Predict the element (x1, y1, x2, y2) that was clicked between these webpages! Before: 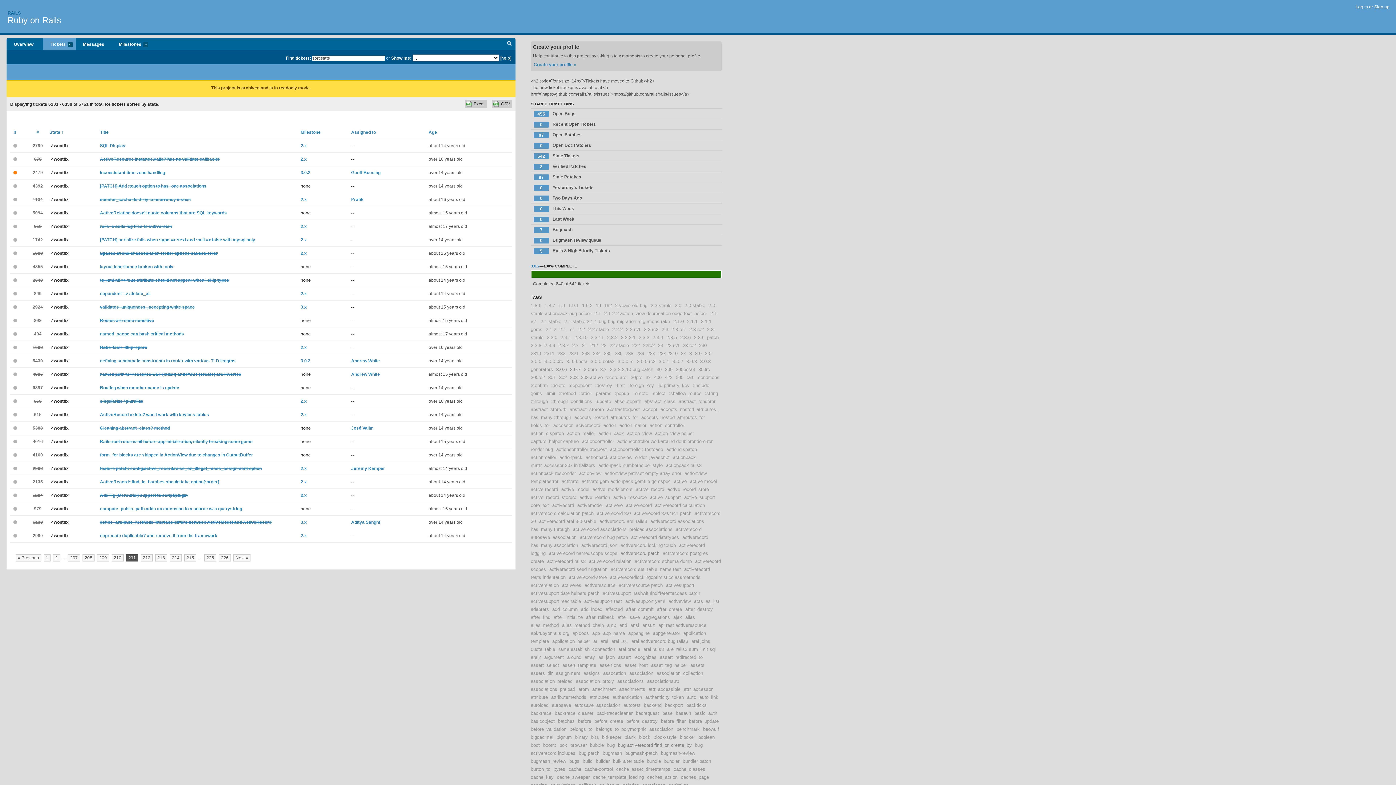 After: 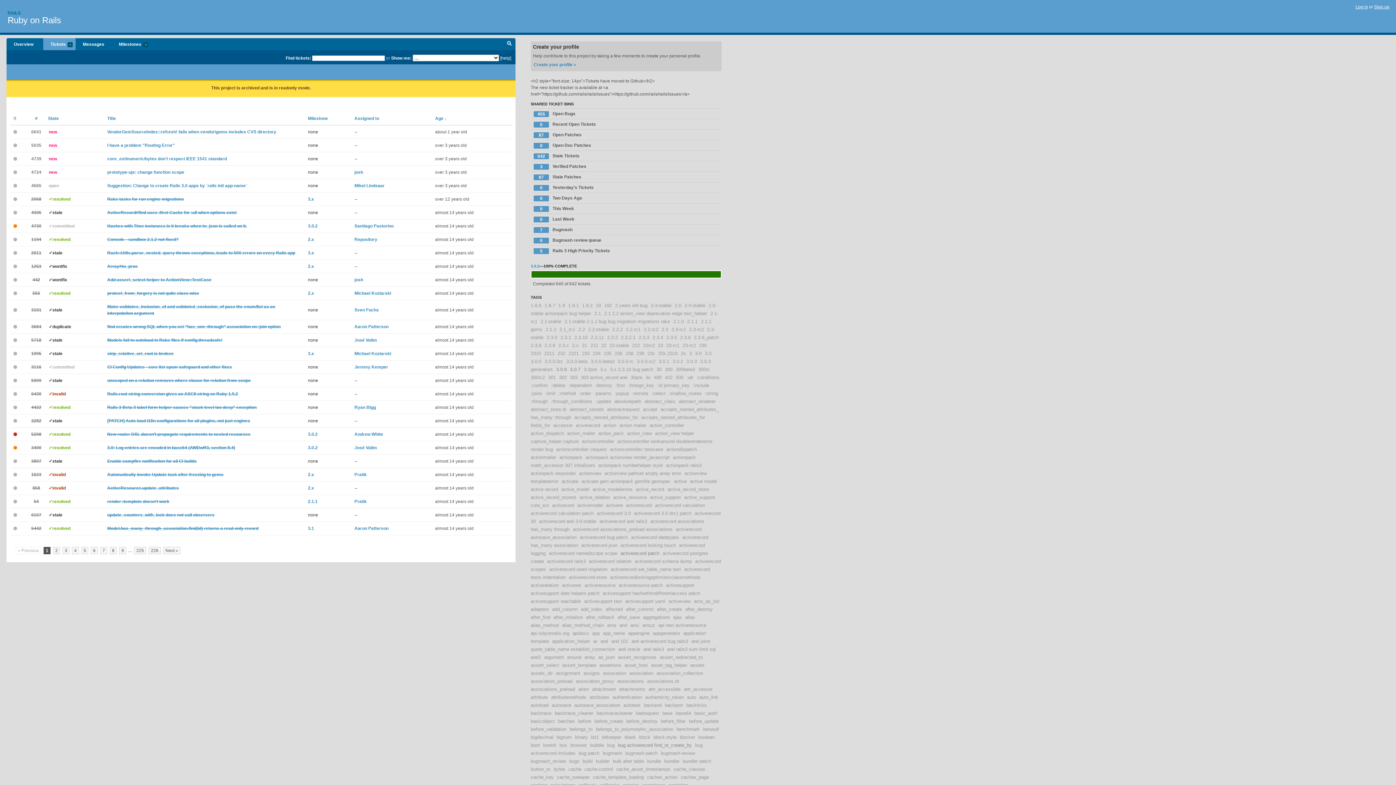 Action: bbox: (43, 38, 75, 50) label: Tickets
more